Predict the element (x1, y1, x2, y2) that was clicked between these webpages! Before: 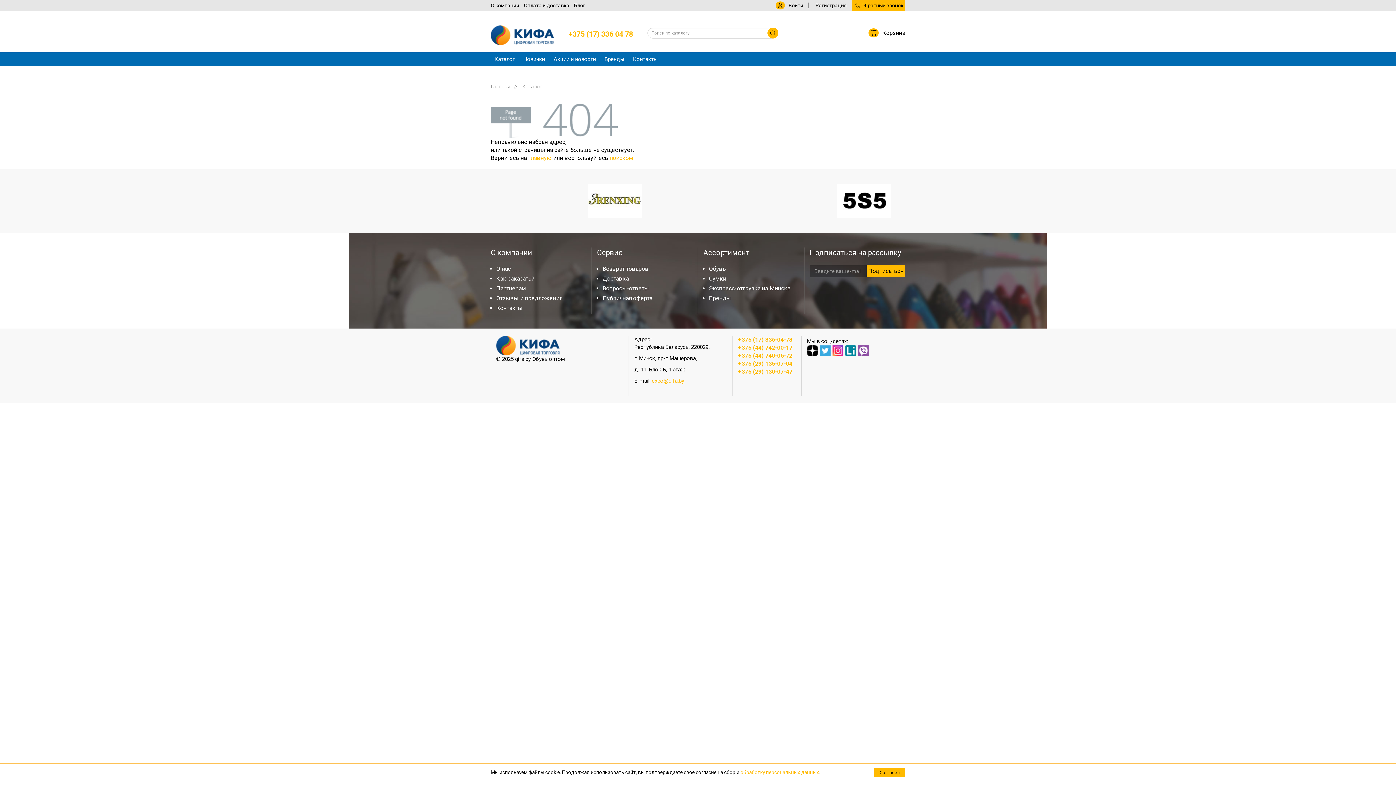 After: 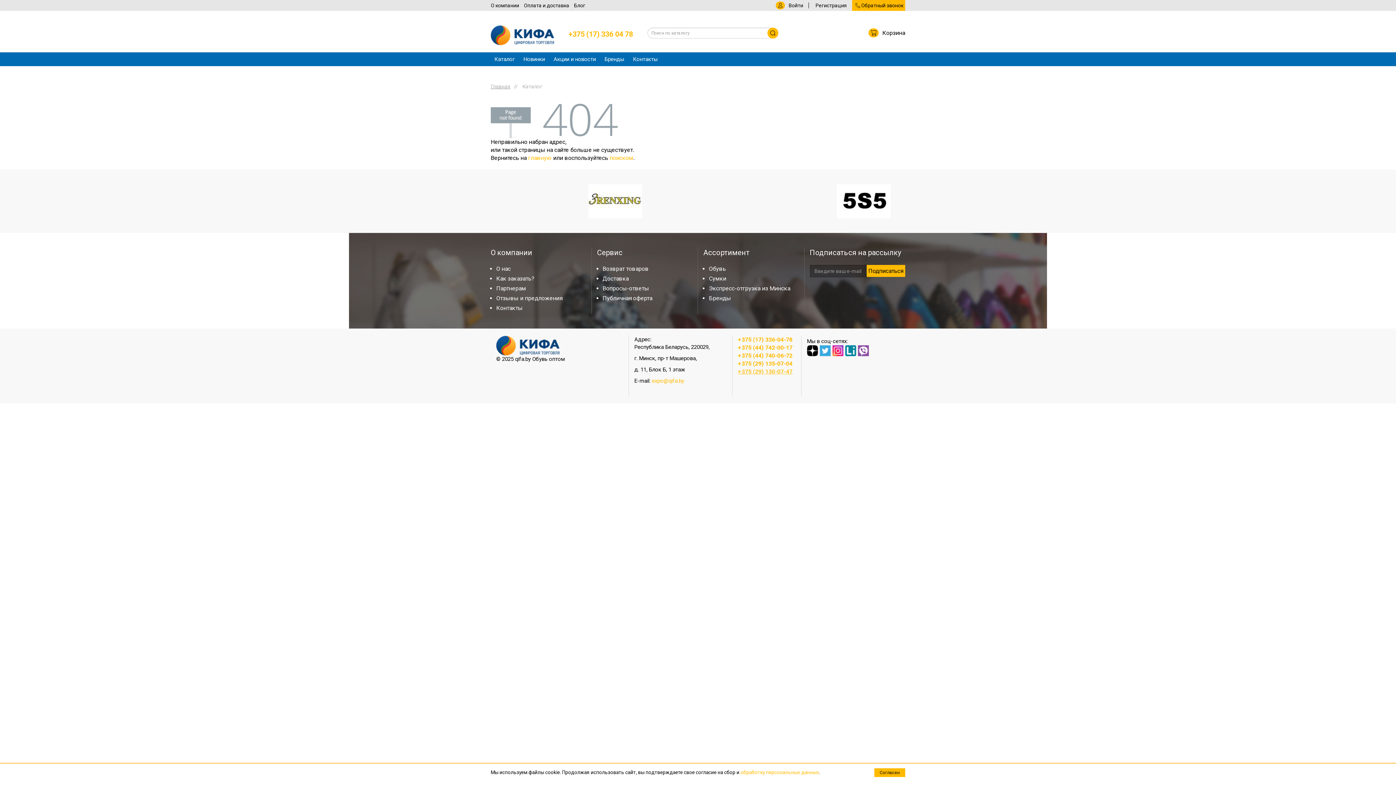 Action: label: +375 (29) 130-07-47 bbox: (738, 368, 792, 375)